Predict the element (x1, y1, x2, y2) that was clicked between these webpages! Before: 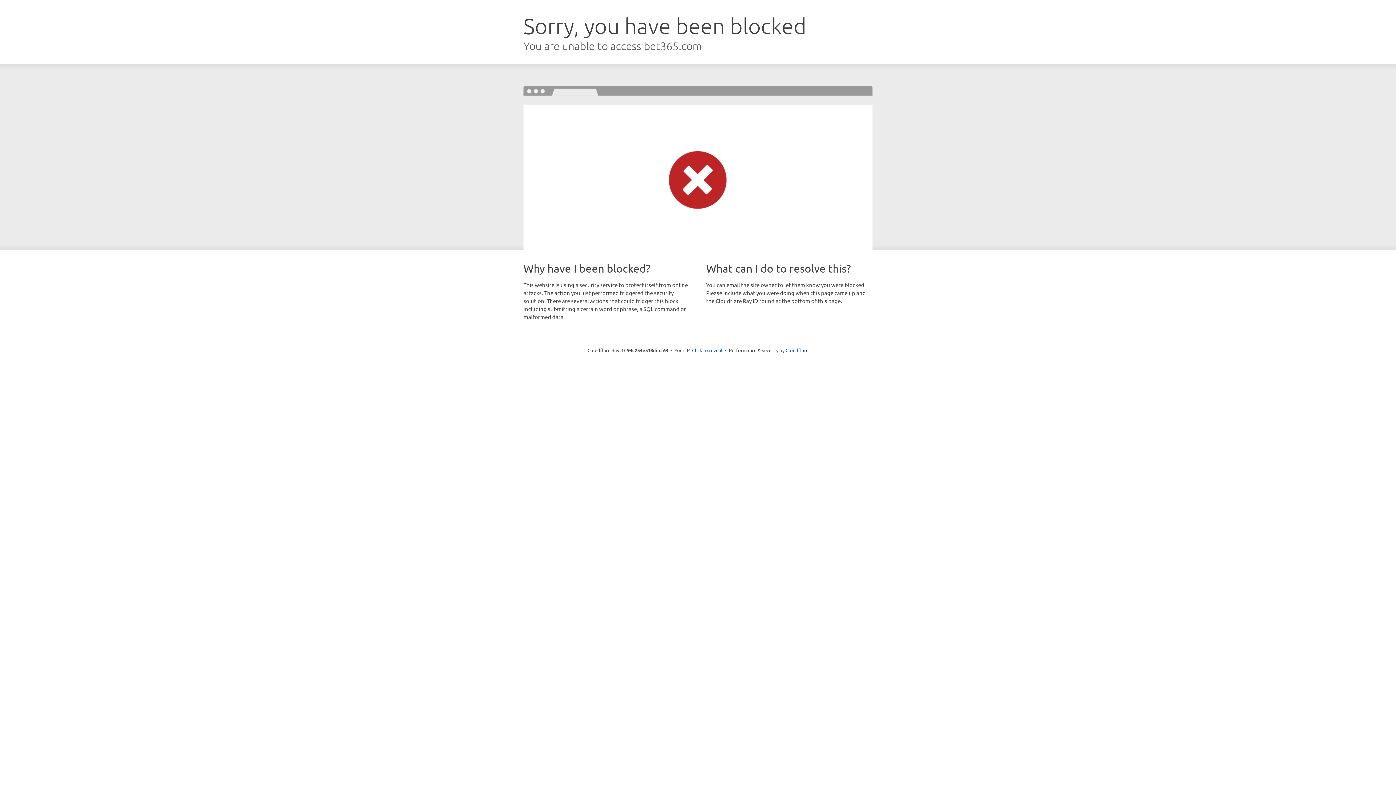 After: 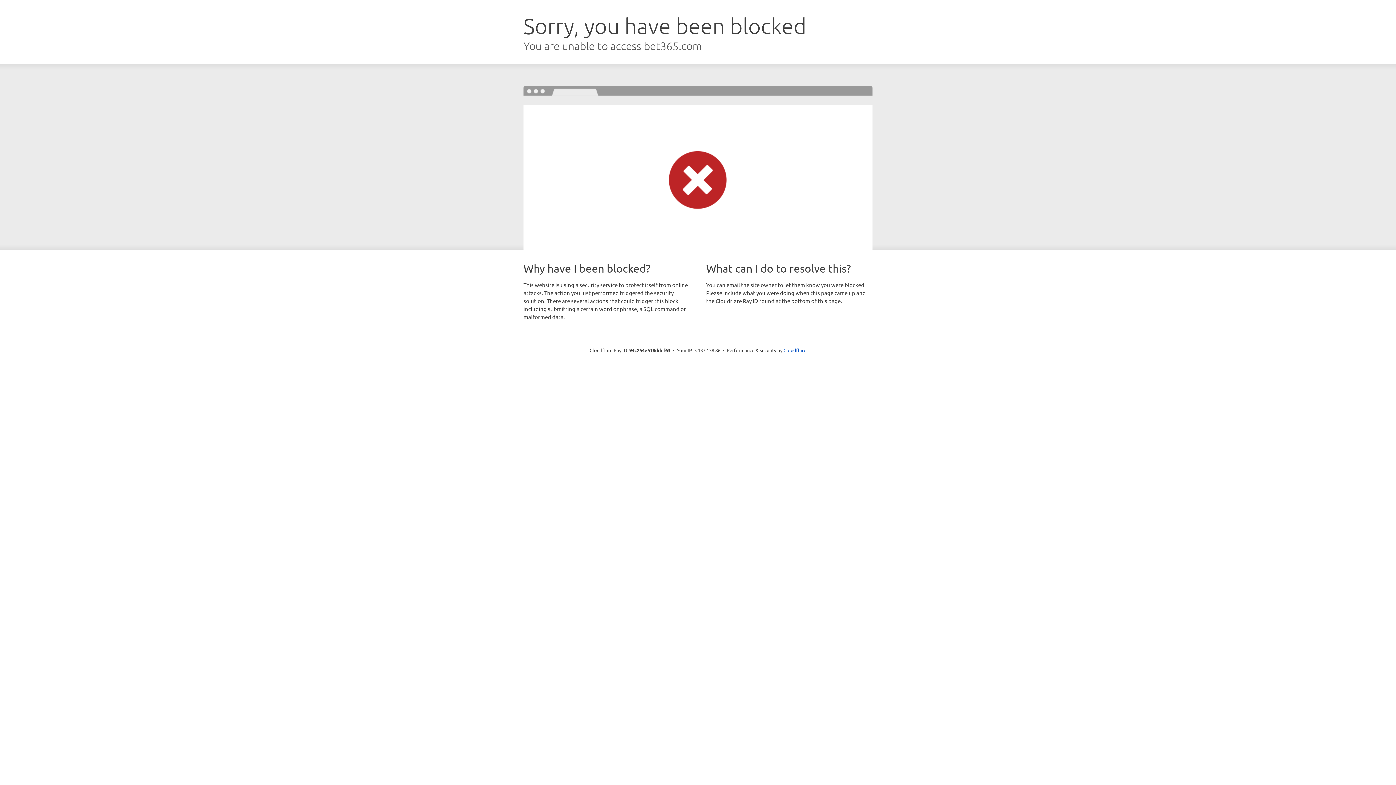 Action: bbox: (692, 346, 722, 353) label: Click to reveal